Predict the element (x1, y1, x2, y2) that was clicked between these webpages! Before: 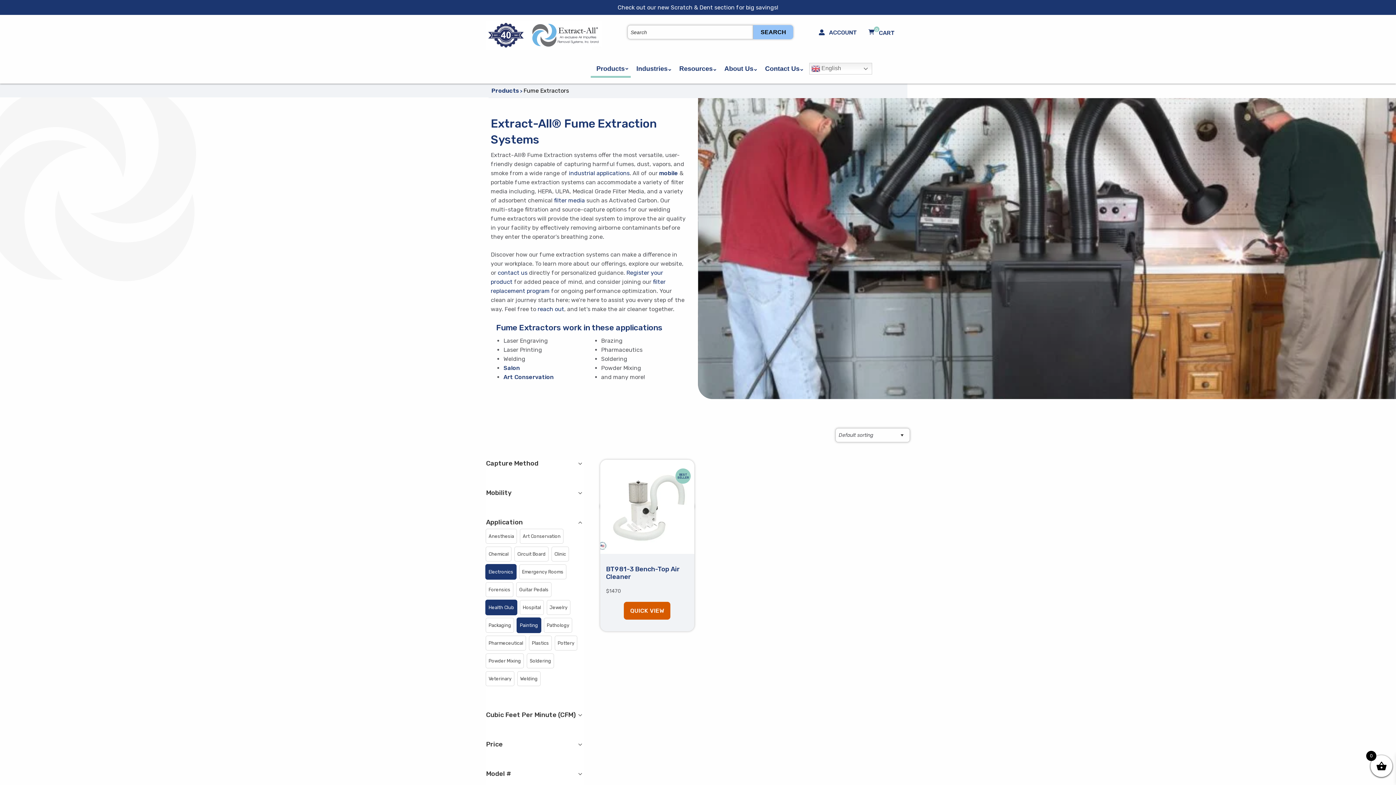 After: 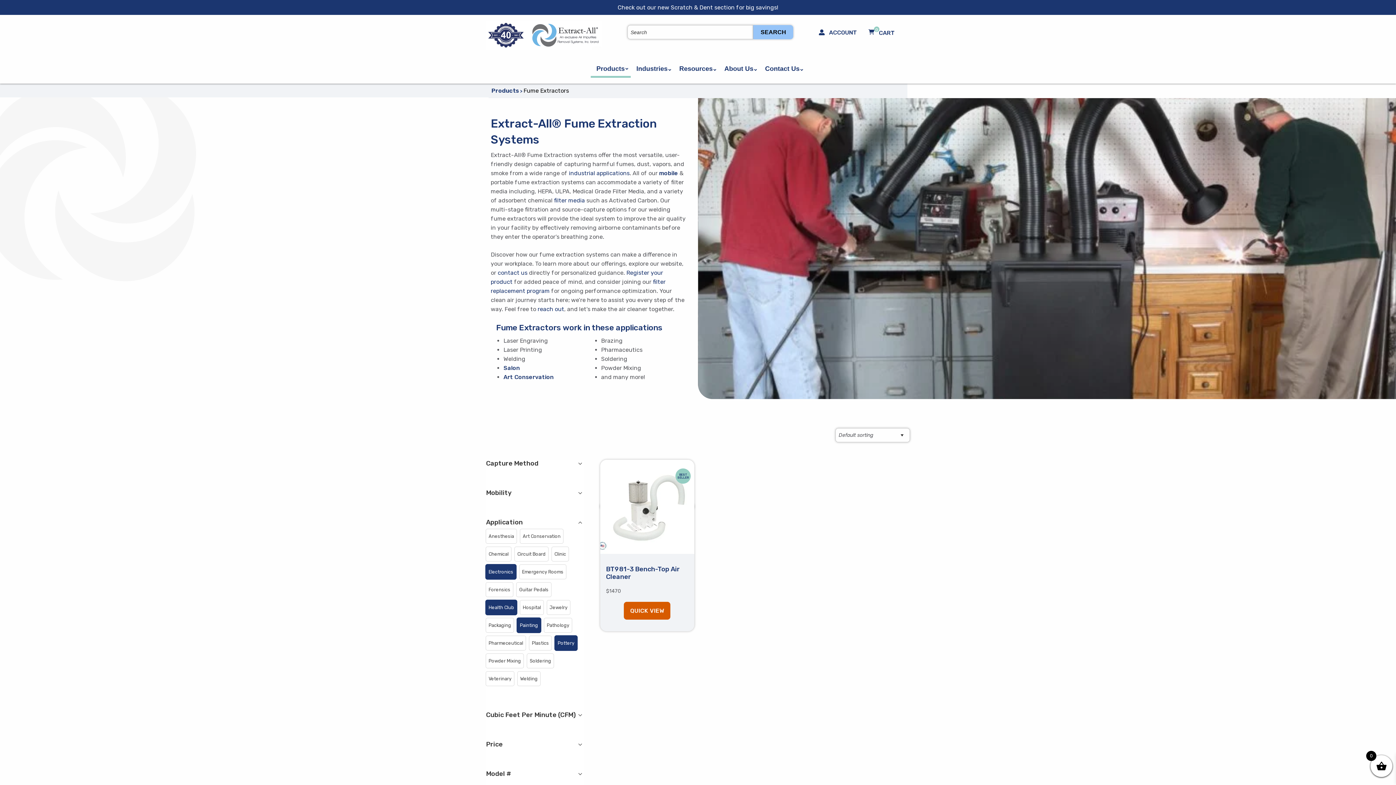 Action: label: Pottery bbox: (557, 639, 574, 648)